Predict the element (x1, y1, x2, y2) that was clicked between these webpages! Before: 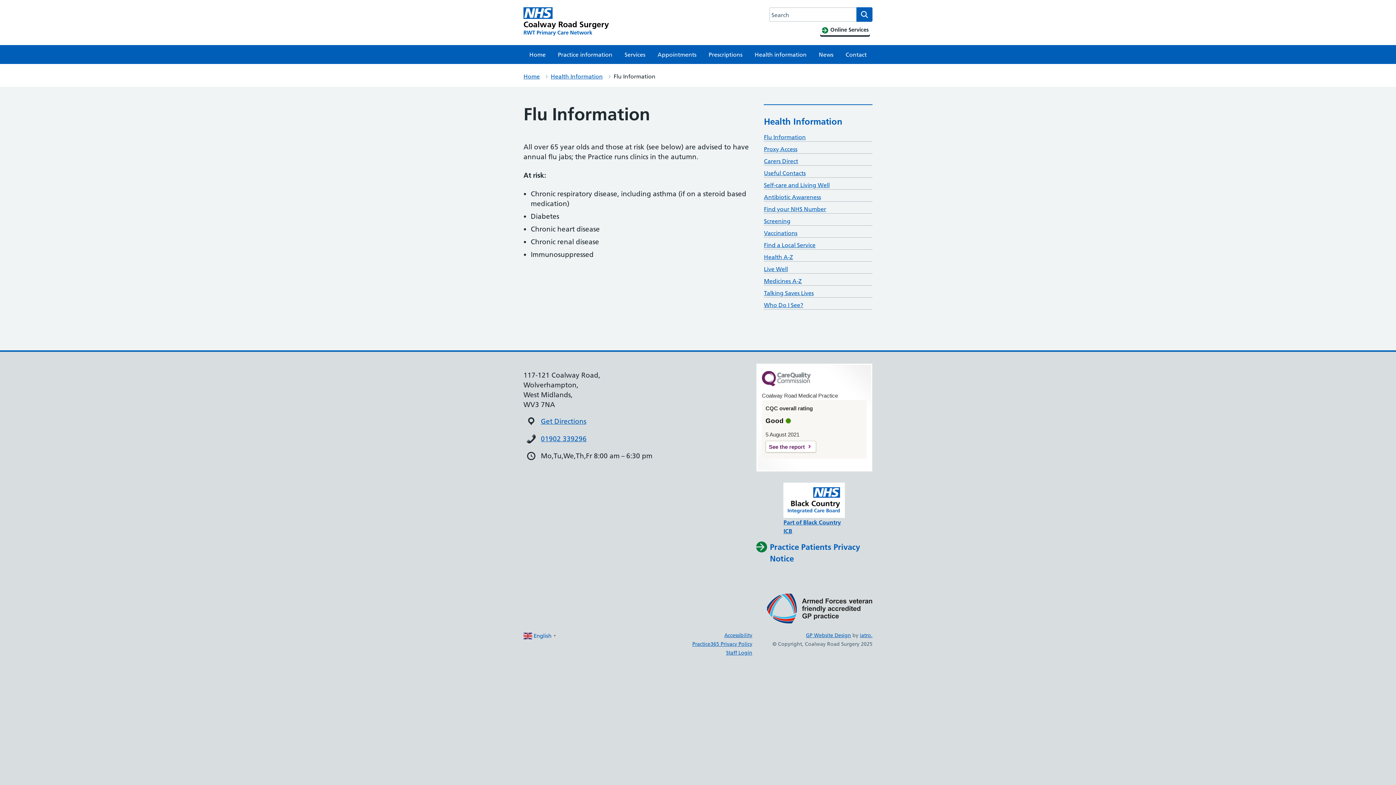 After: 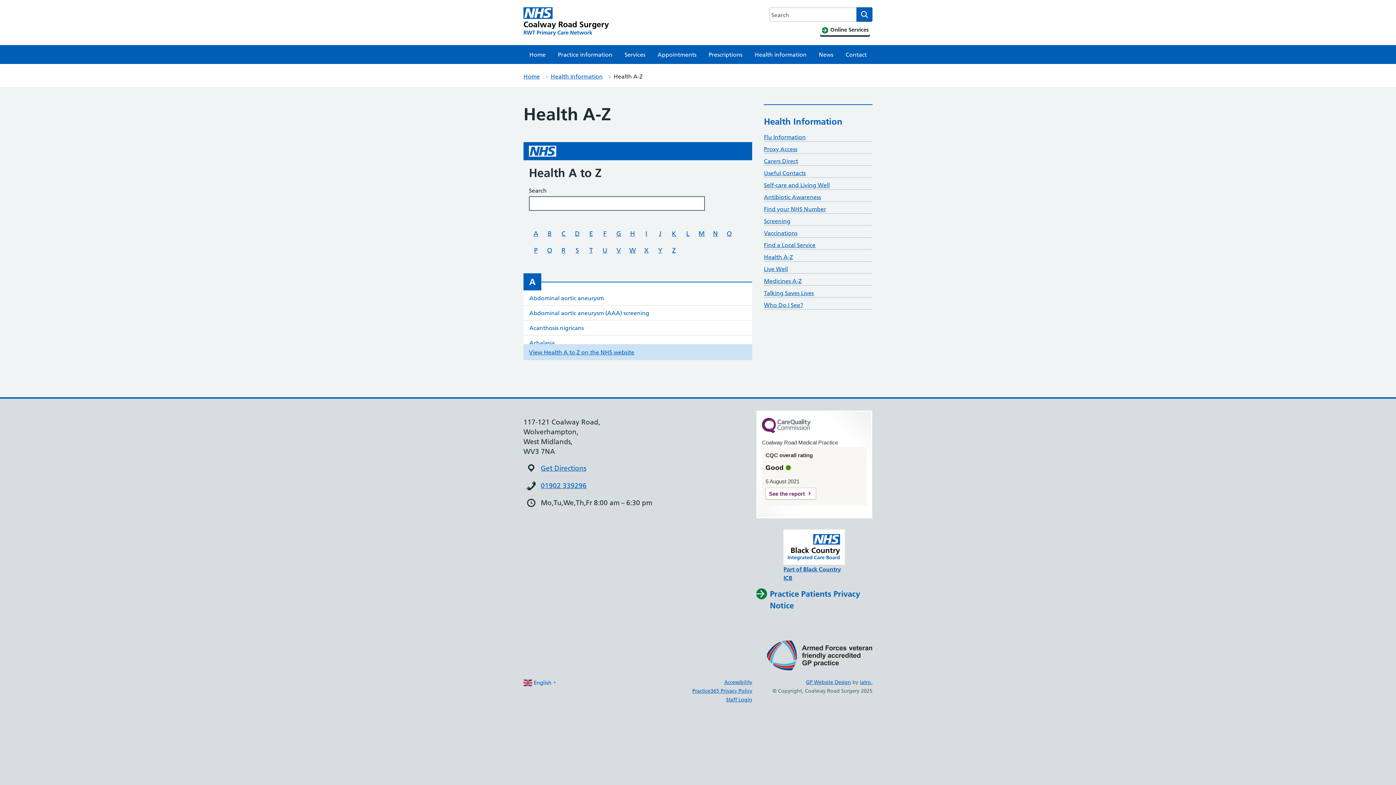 Action: label: Health A-Z bbox: (764, 253, 793, 260)